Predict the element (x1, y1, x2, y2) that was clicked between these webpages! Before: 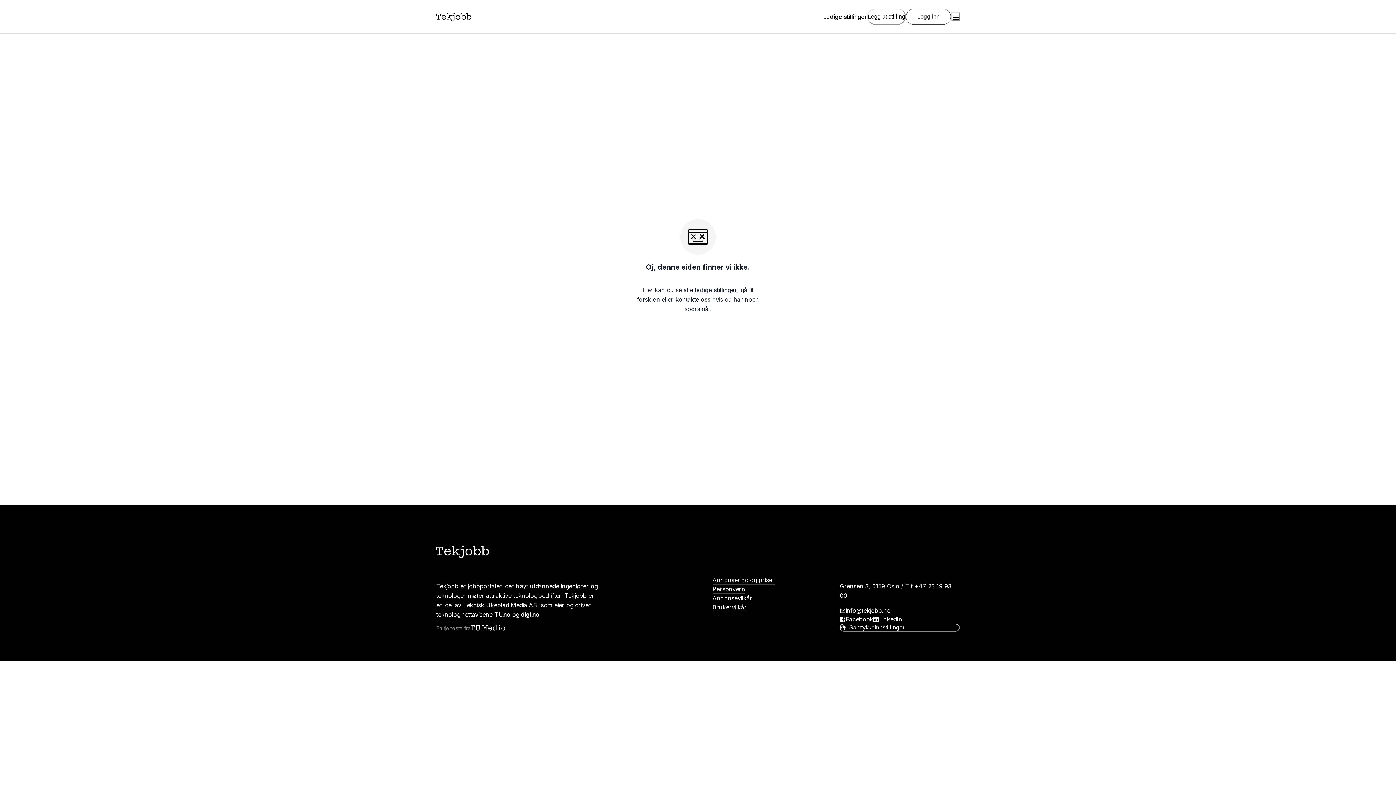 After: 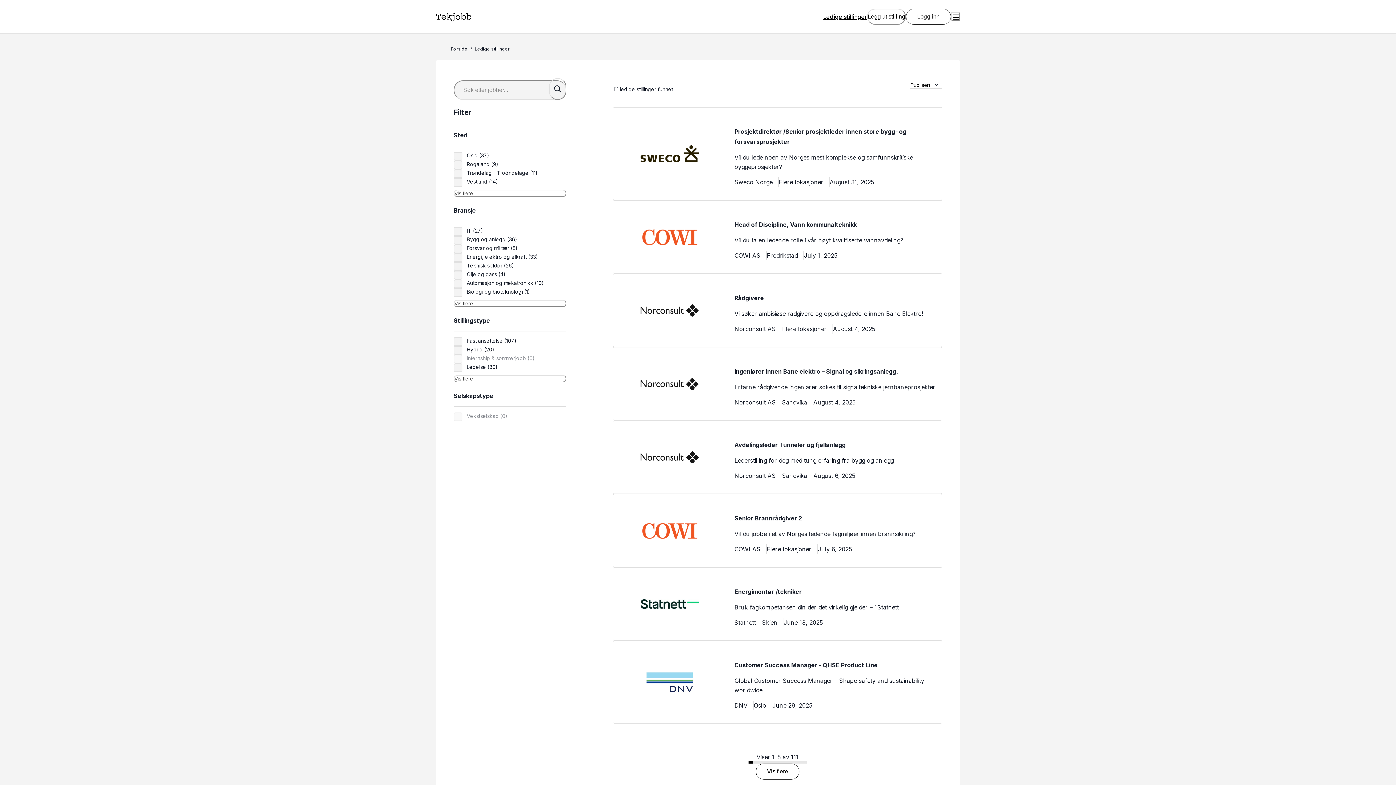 Action: bbox: (823, 12, 867, 21) label: Ledige stillinger